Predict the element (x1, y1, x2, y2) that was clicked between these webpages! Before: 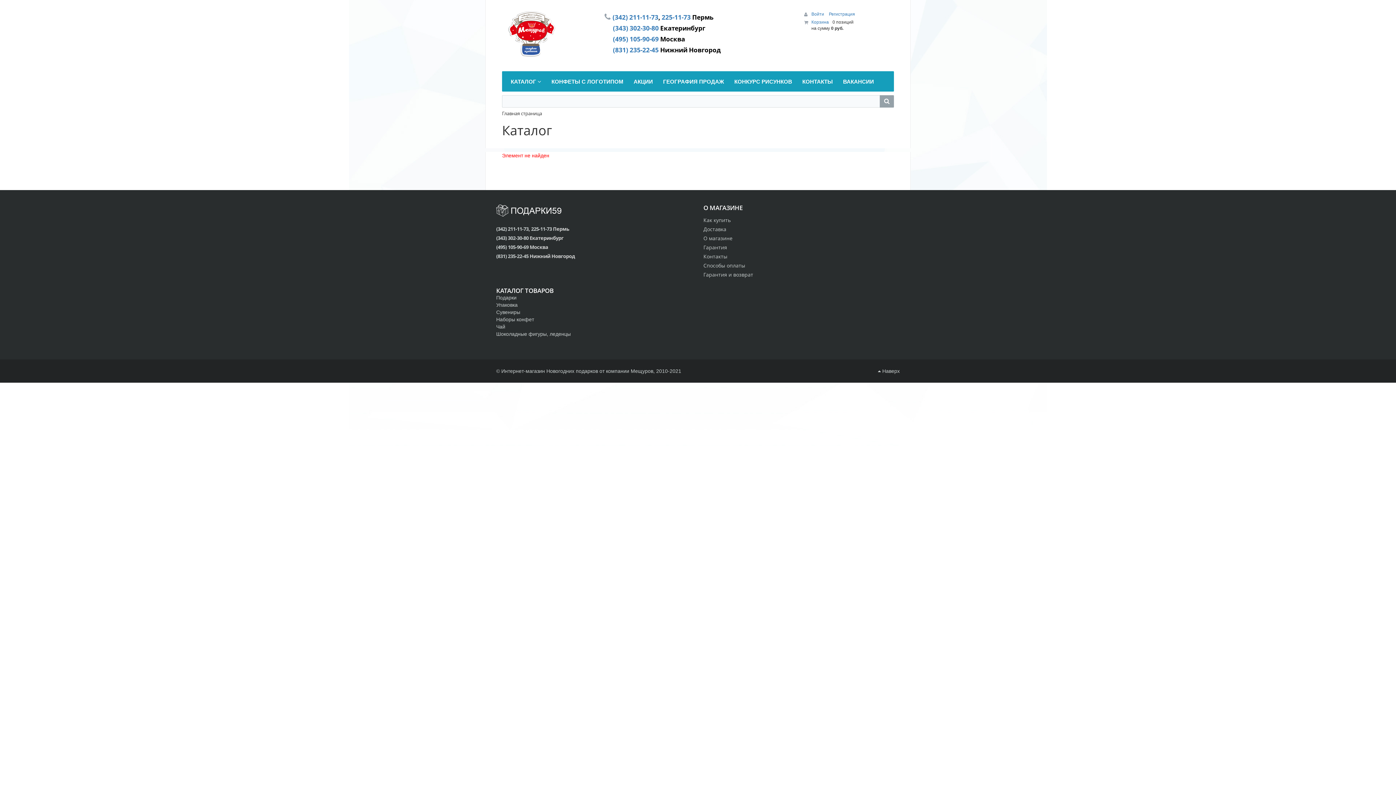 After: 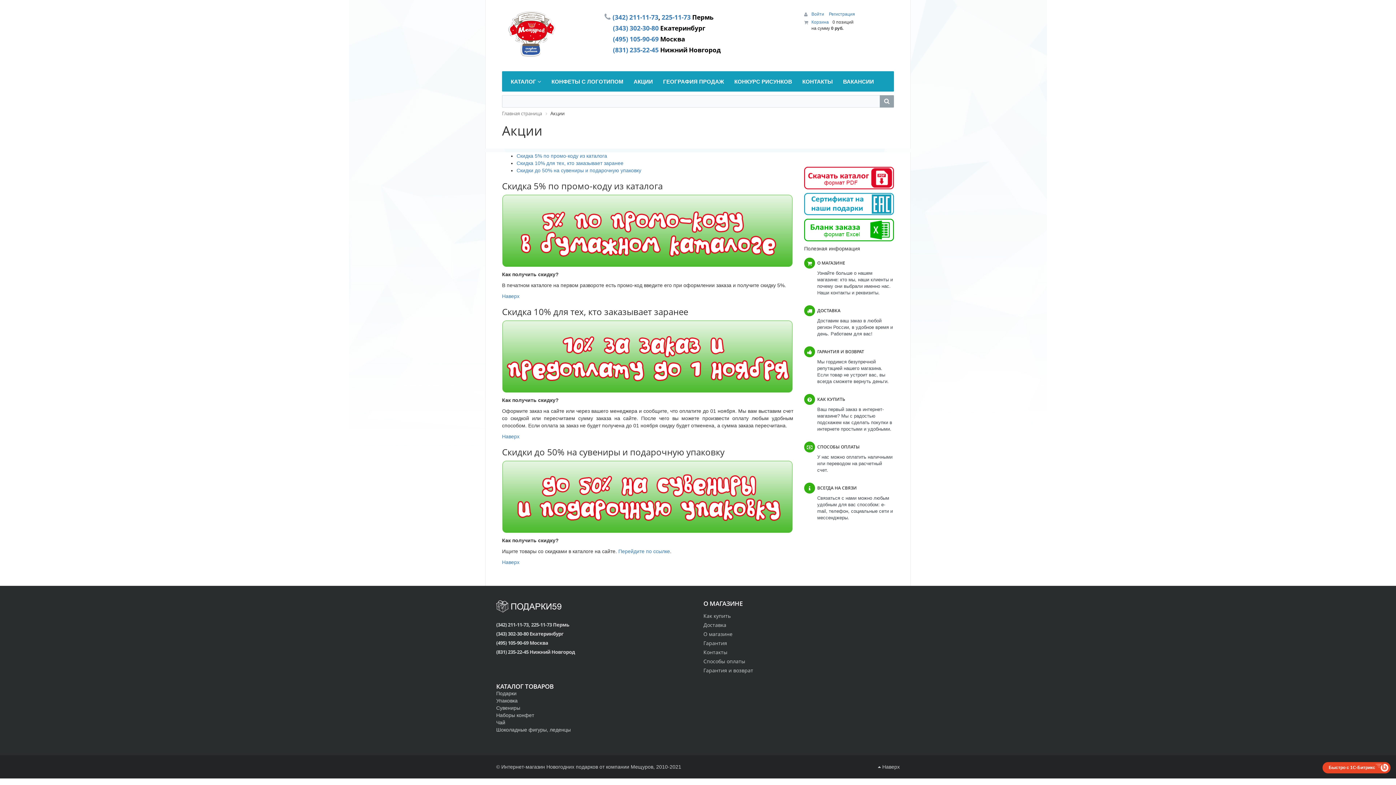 Action: label: АКЦИИ bbox: (628, 71, 658, 91)